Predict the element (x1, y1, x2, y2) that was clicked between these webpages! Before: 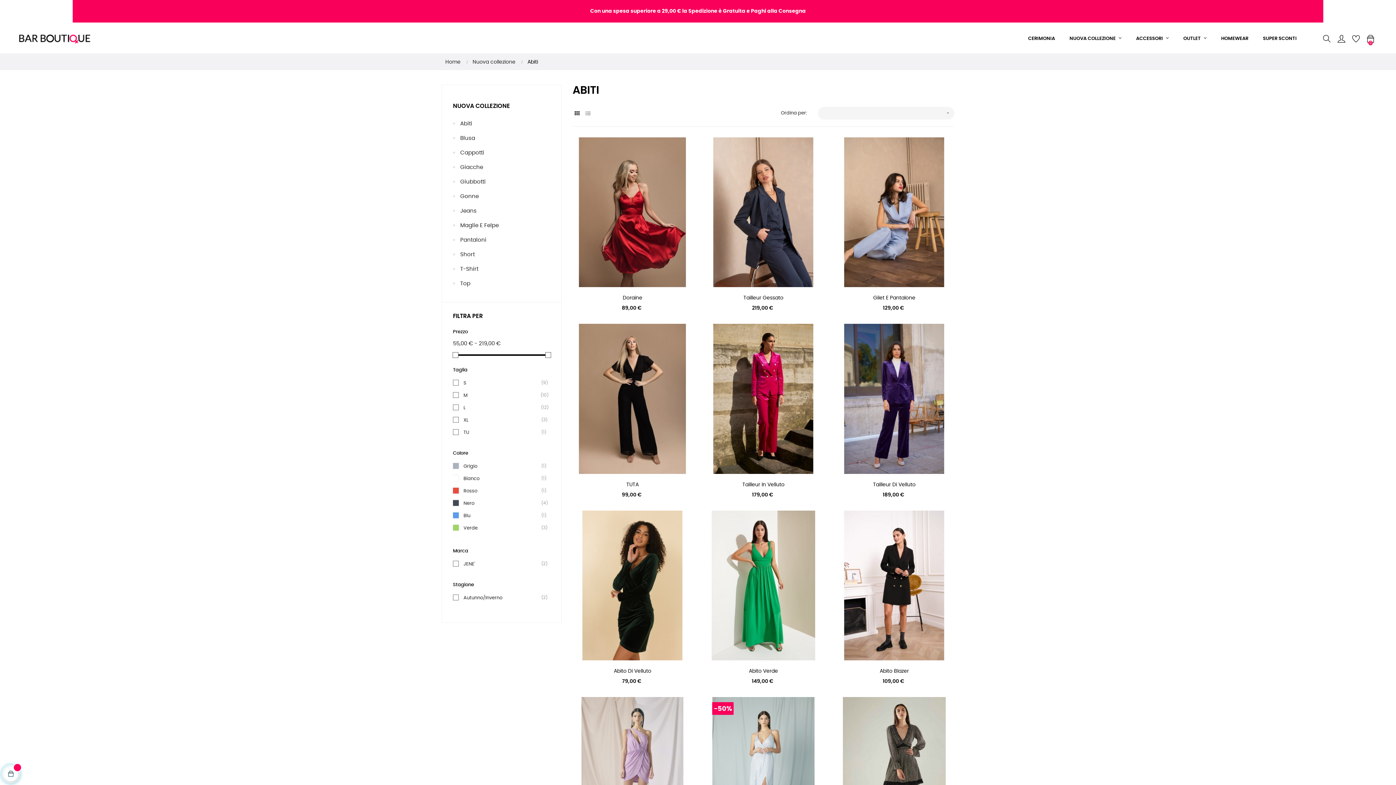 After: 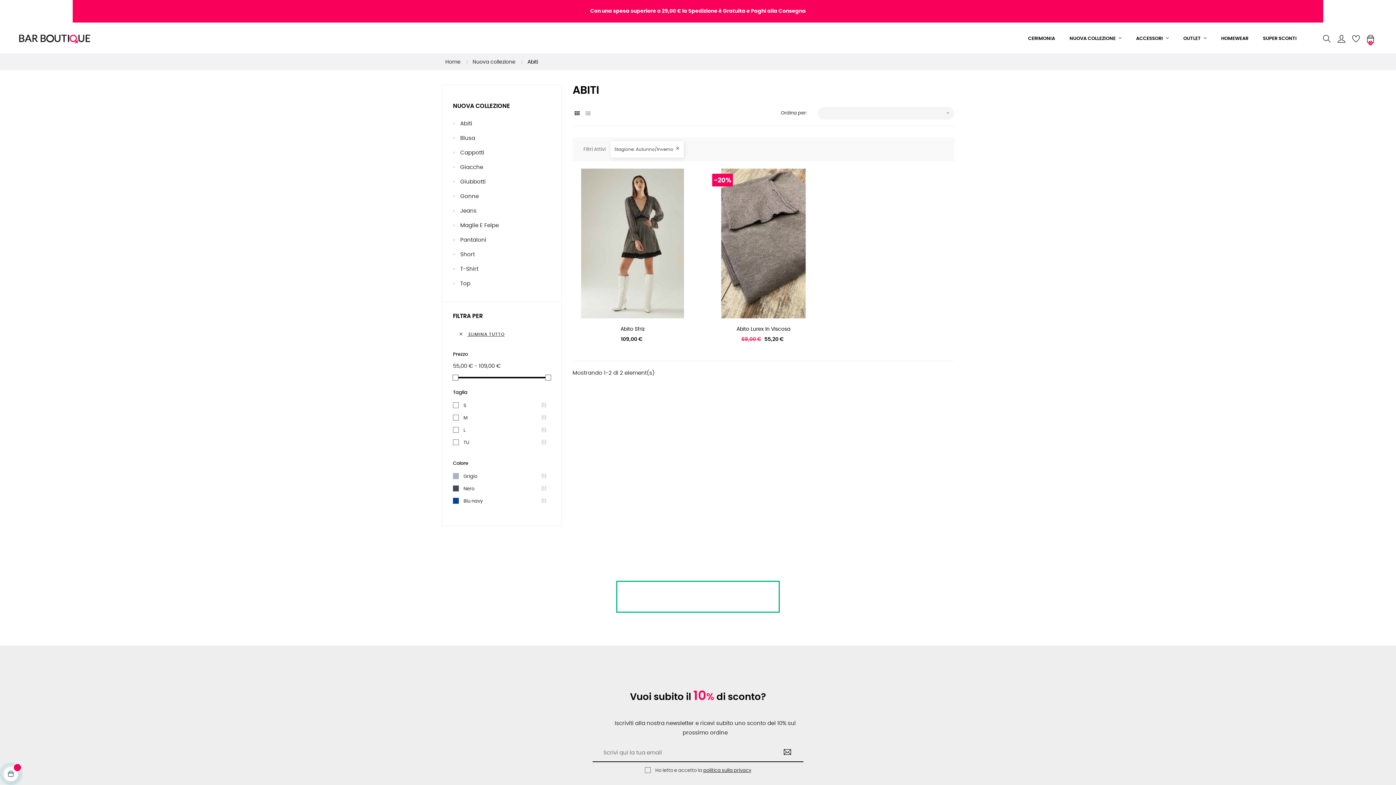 Action: label: Autunno/Inverno
(2) bbox: (463, 594, 542, 602)